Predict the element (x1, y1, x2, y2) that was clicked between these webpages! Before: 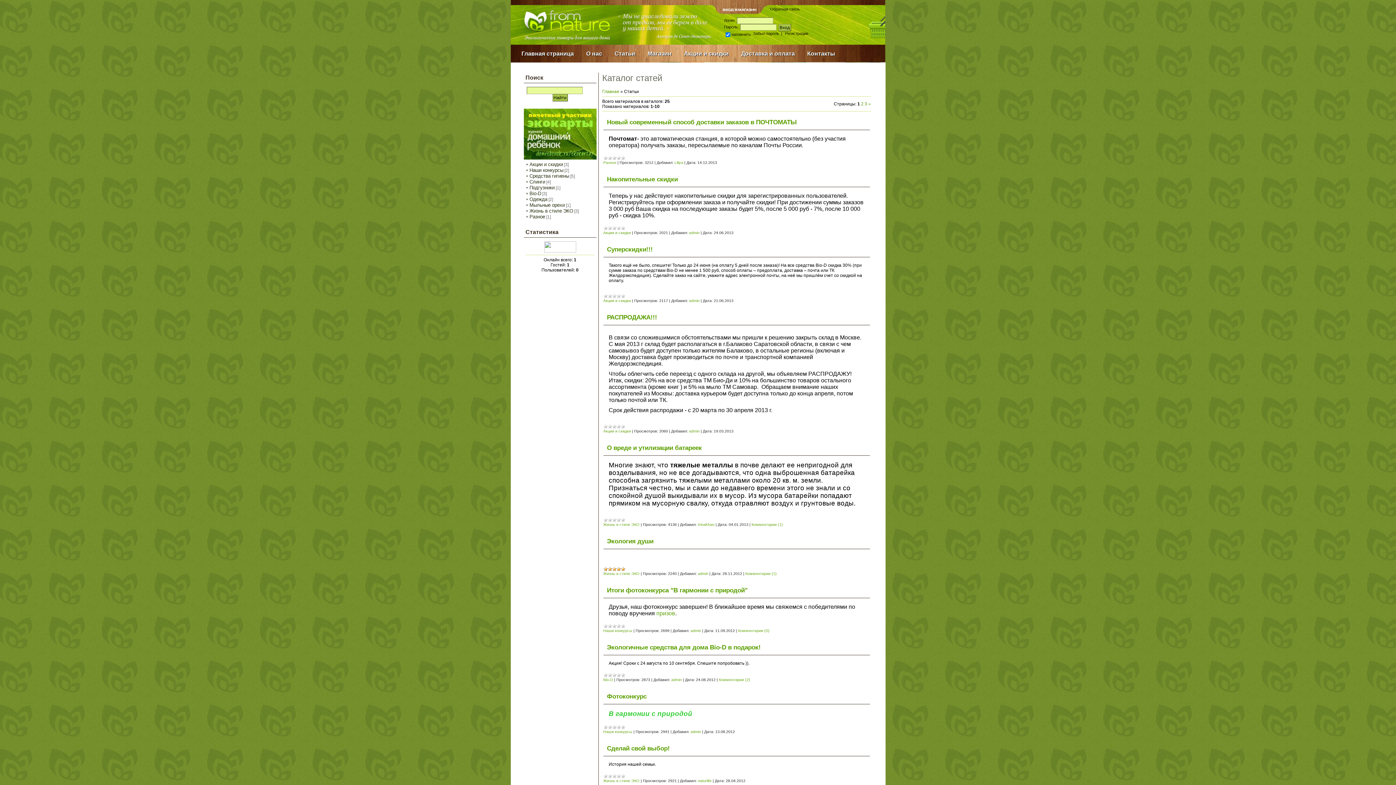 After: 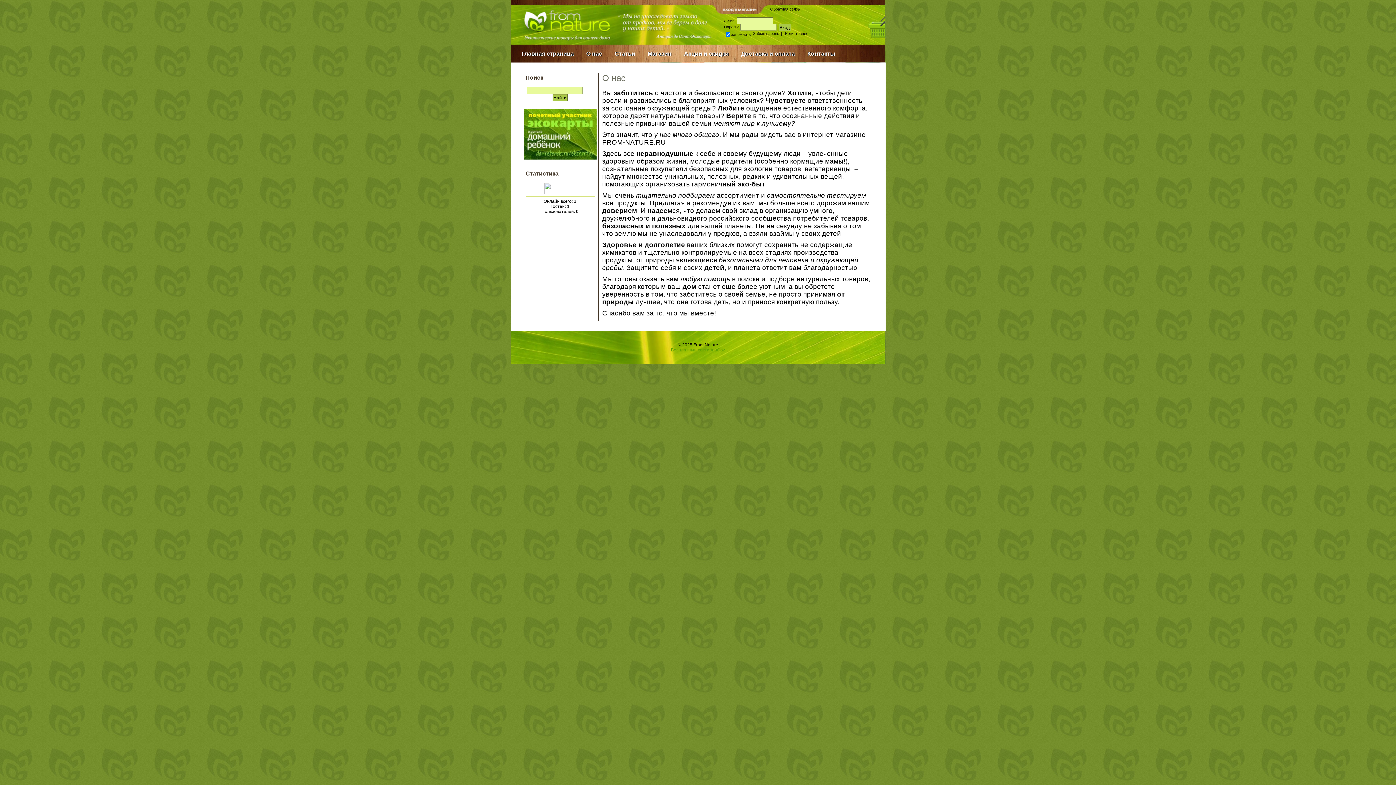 Action: label: О нас bbox: (586, 50, 602, 56)